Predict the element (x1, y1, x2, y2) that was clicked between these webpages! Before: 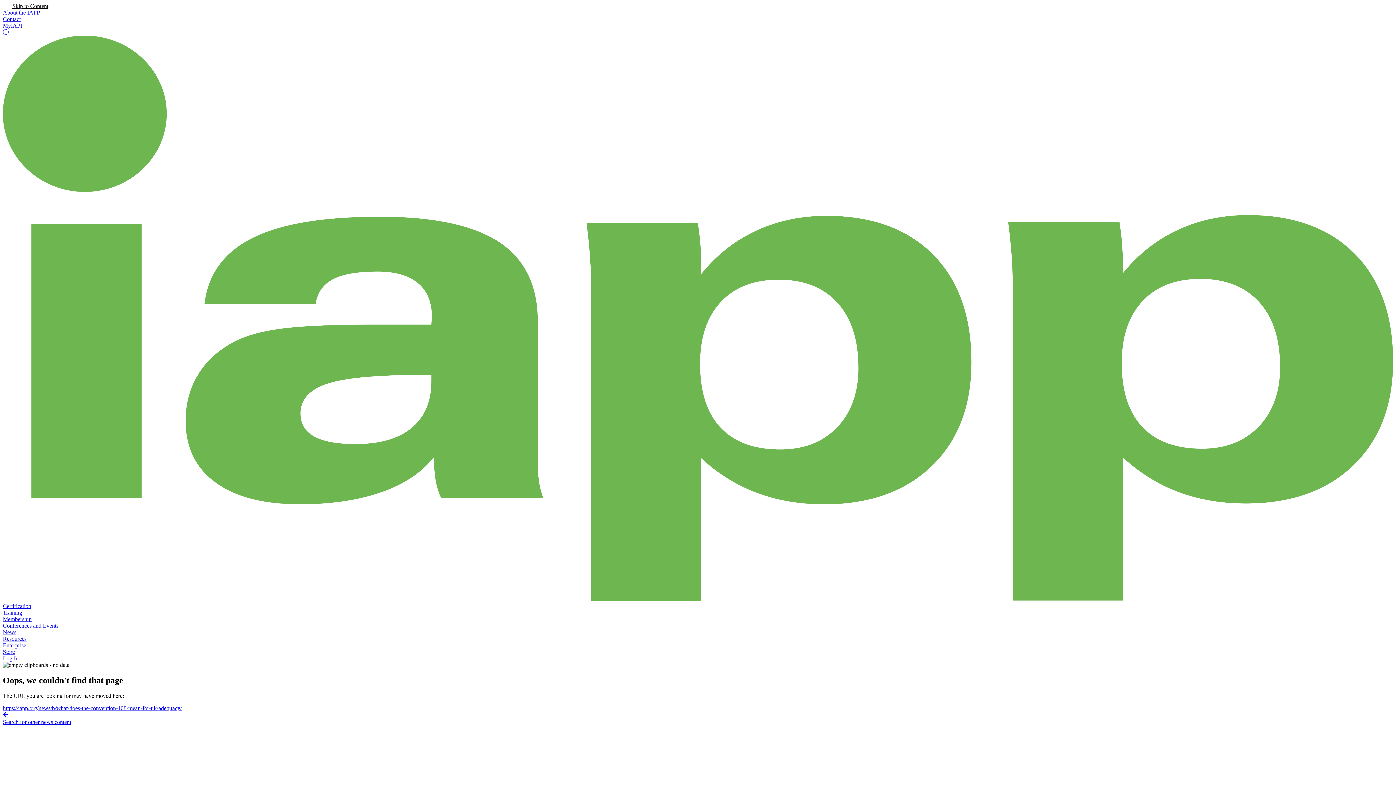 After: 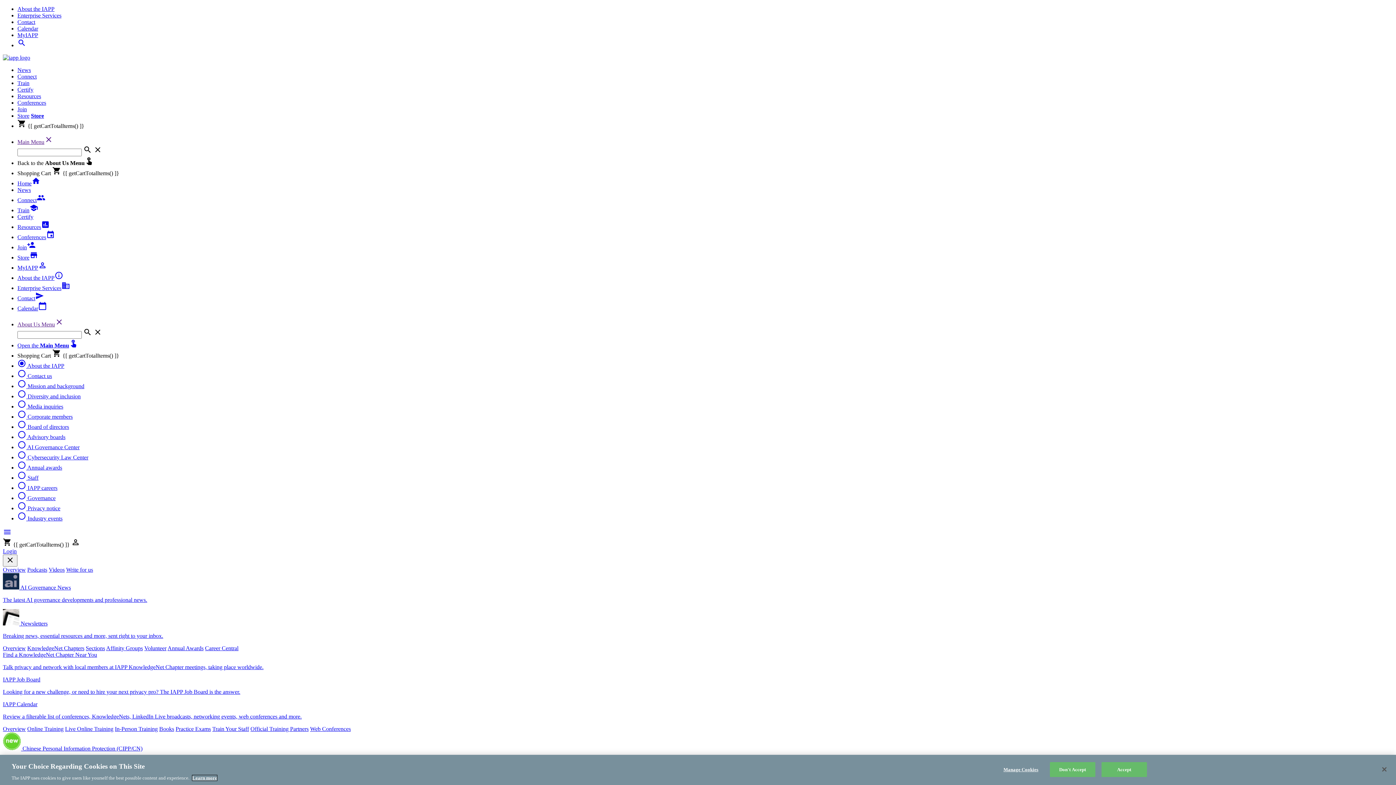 Action: bbox: (2, 9, 40, 15) label: About the IAPP